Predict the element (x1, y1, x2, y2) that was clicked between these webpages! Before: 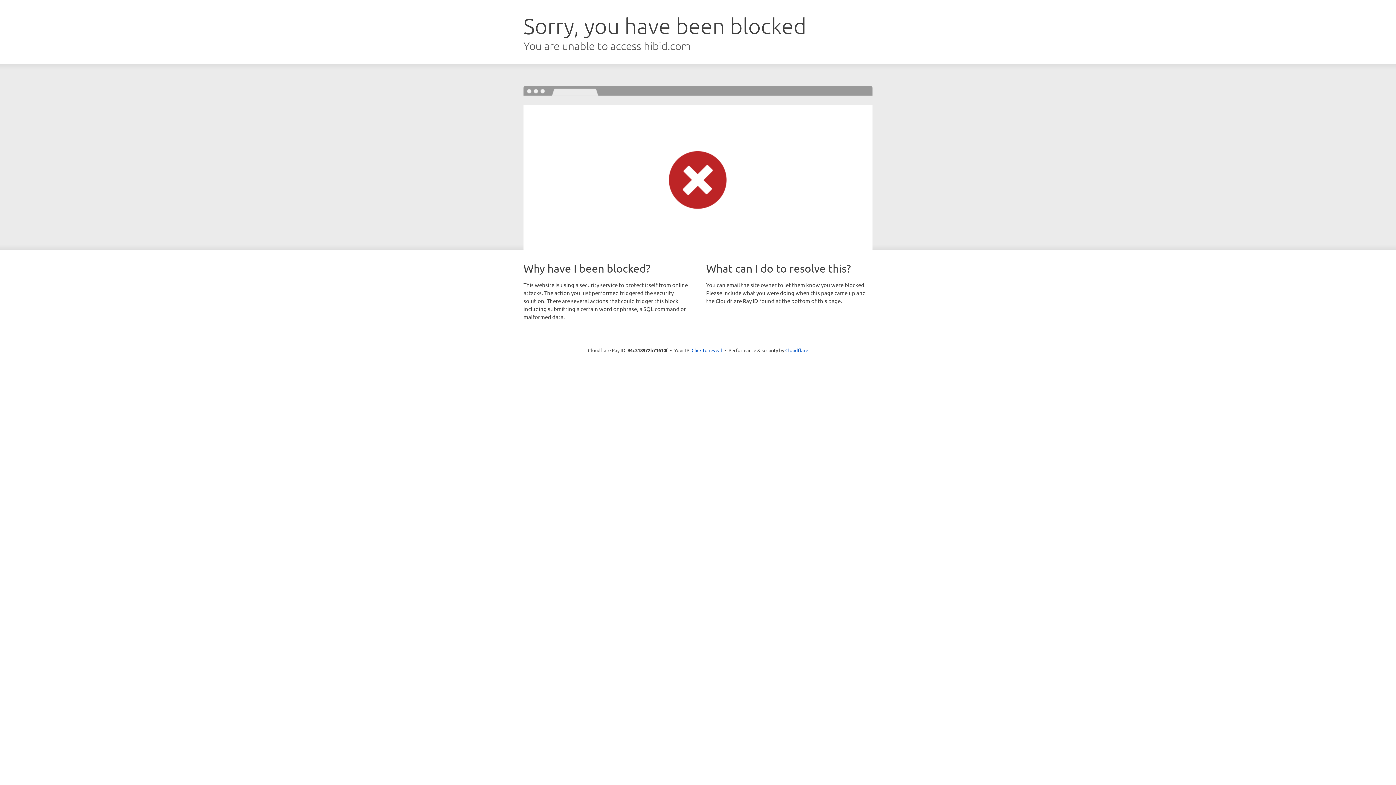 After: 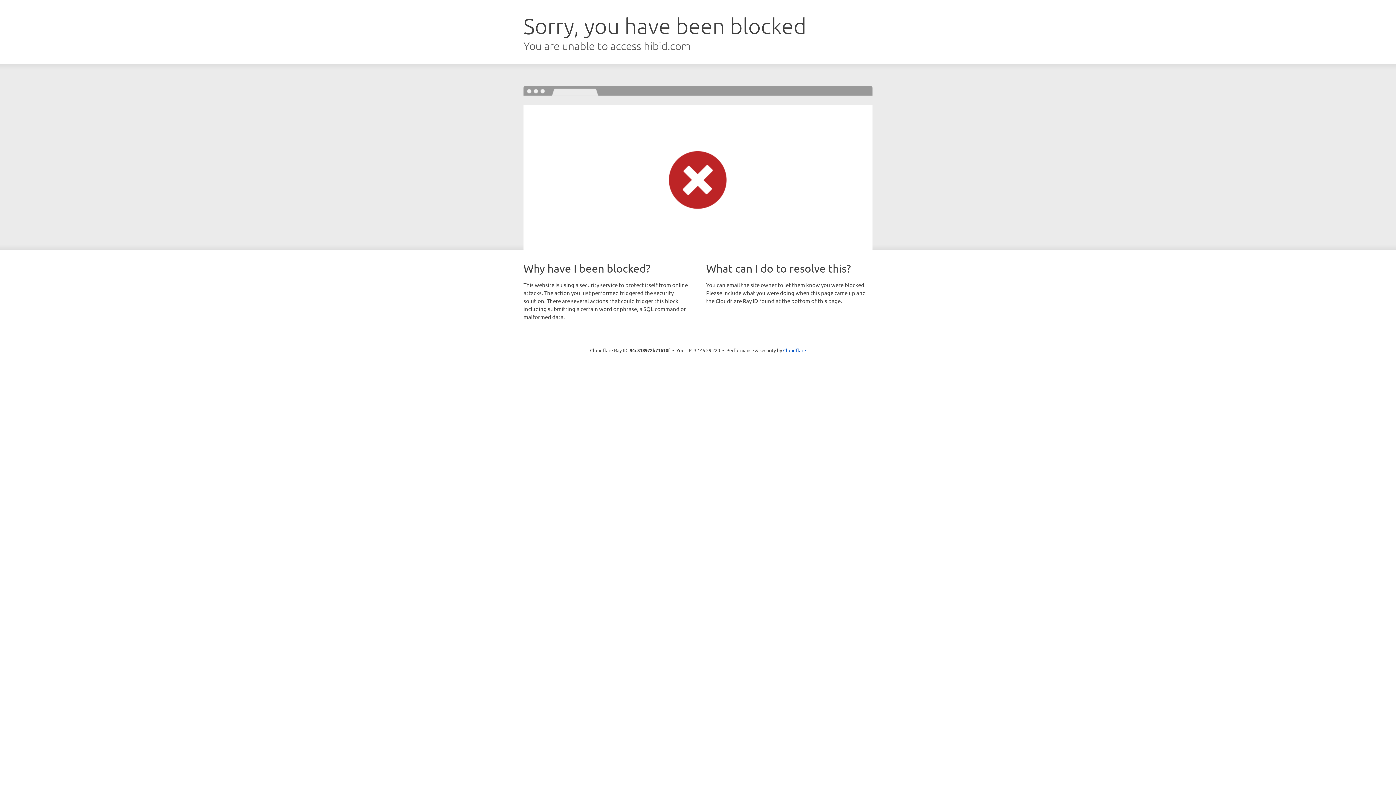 Action: bbox: (691, 346, 722, 353) label: Click to reveal